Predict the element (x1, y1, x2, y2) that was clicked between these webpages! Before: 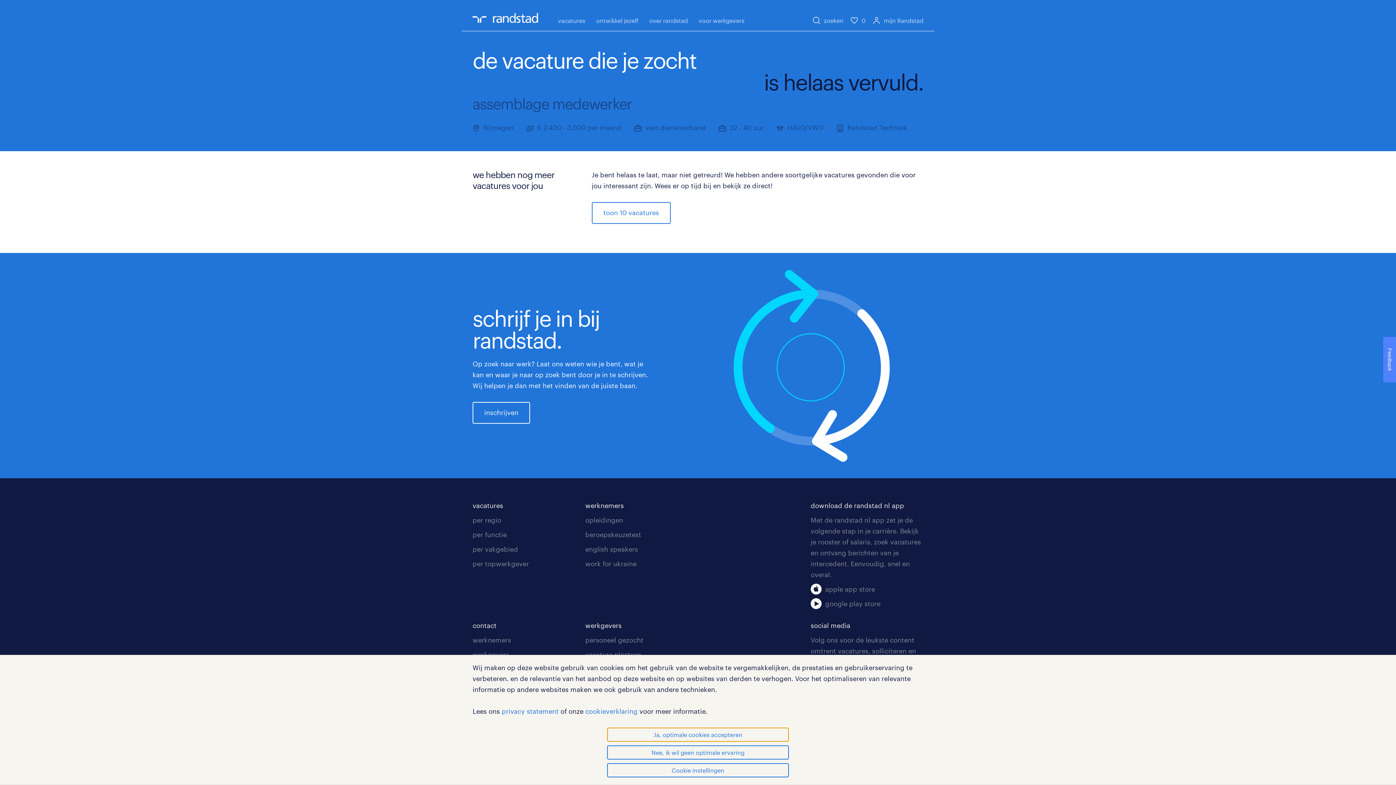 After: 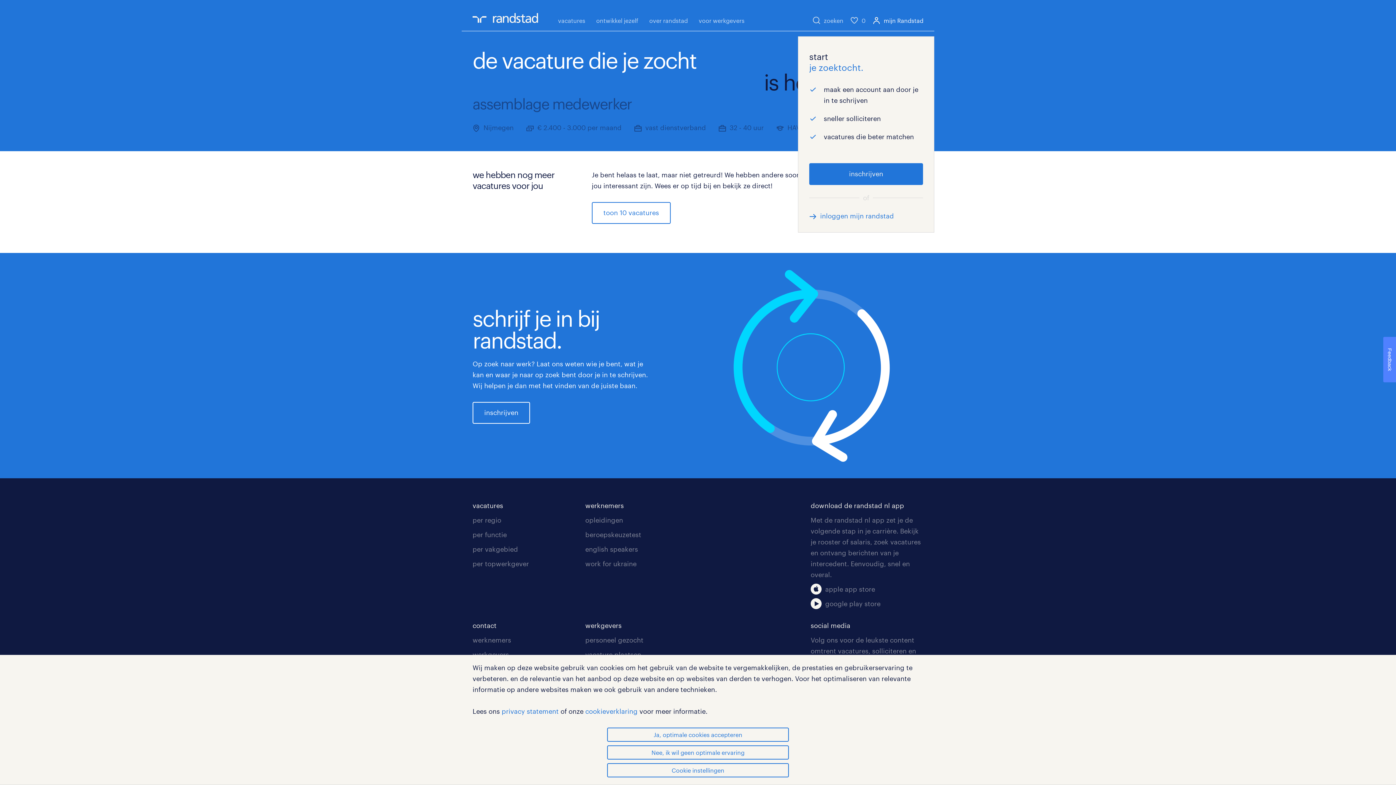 Action: label: mijn Randstad bbox: (873, 15, 923, 25)